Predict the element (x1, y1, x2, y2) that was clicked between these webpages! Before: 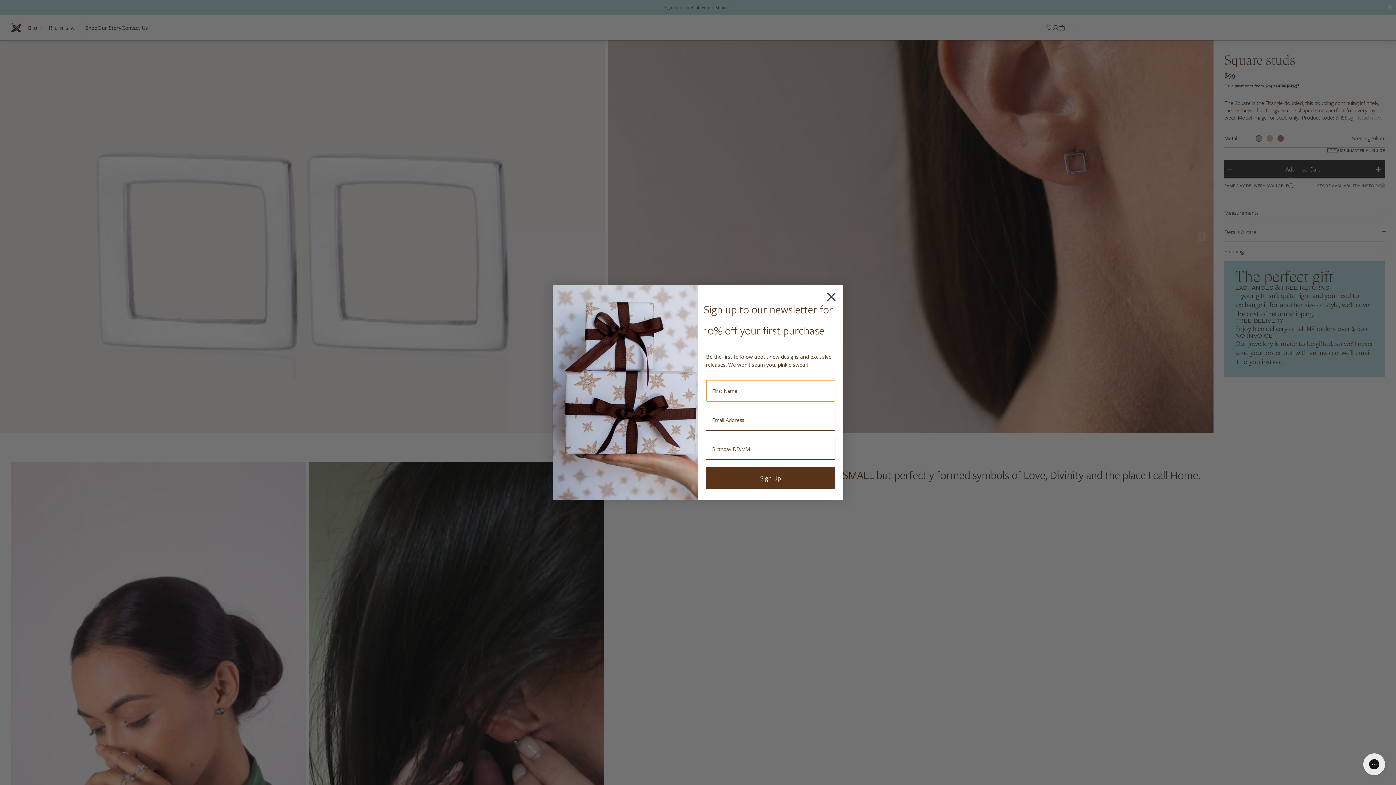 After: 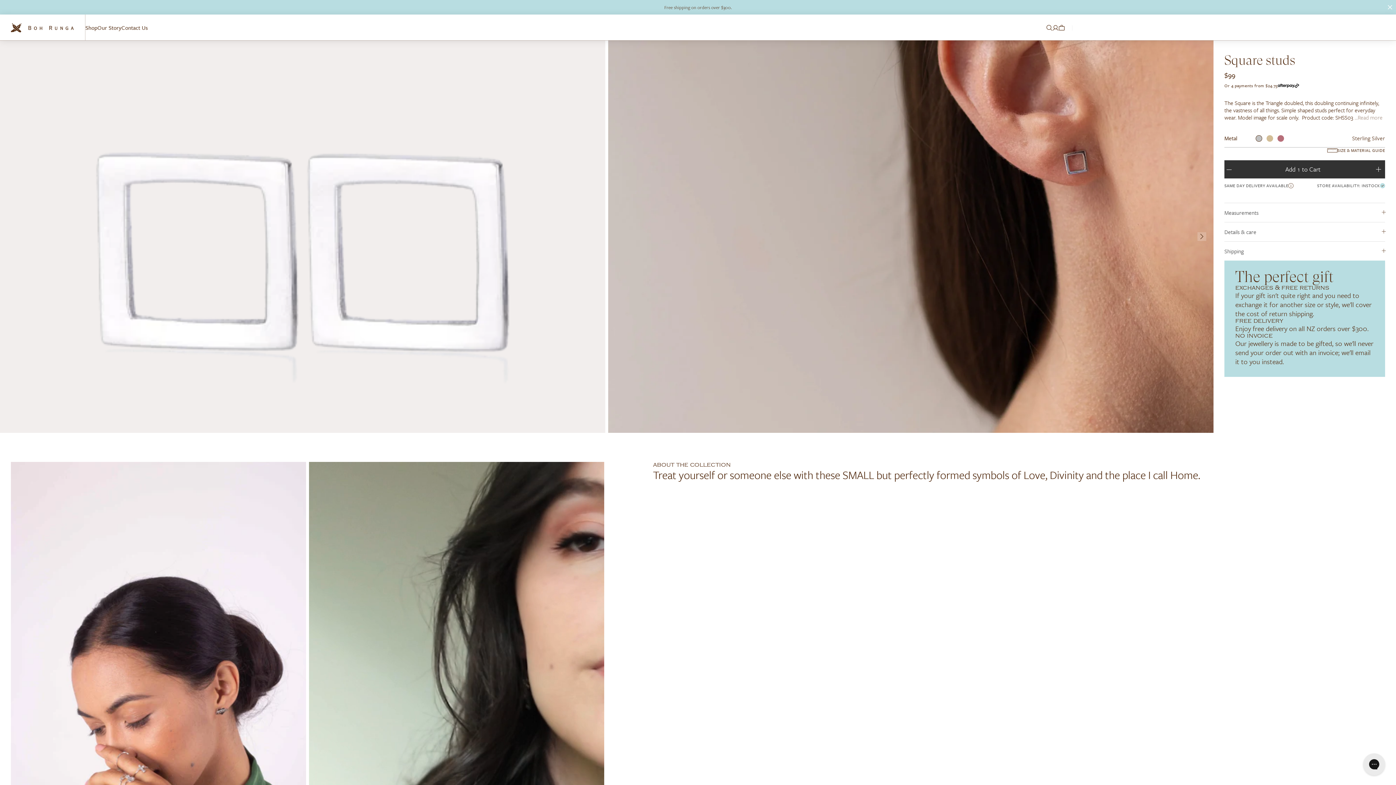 Action: bbox: (822, 293, 840, 311) label: Close dialog